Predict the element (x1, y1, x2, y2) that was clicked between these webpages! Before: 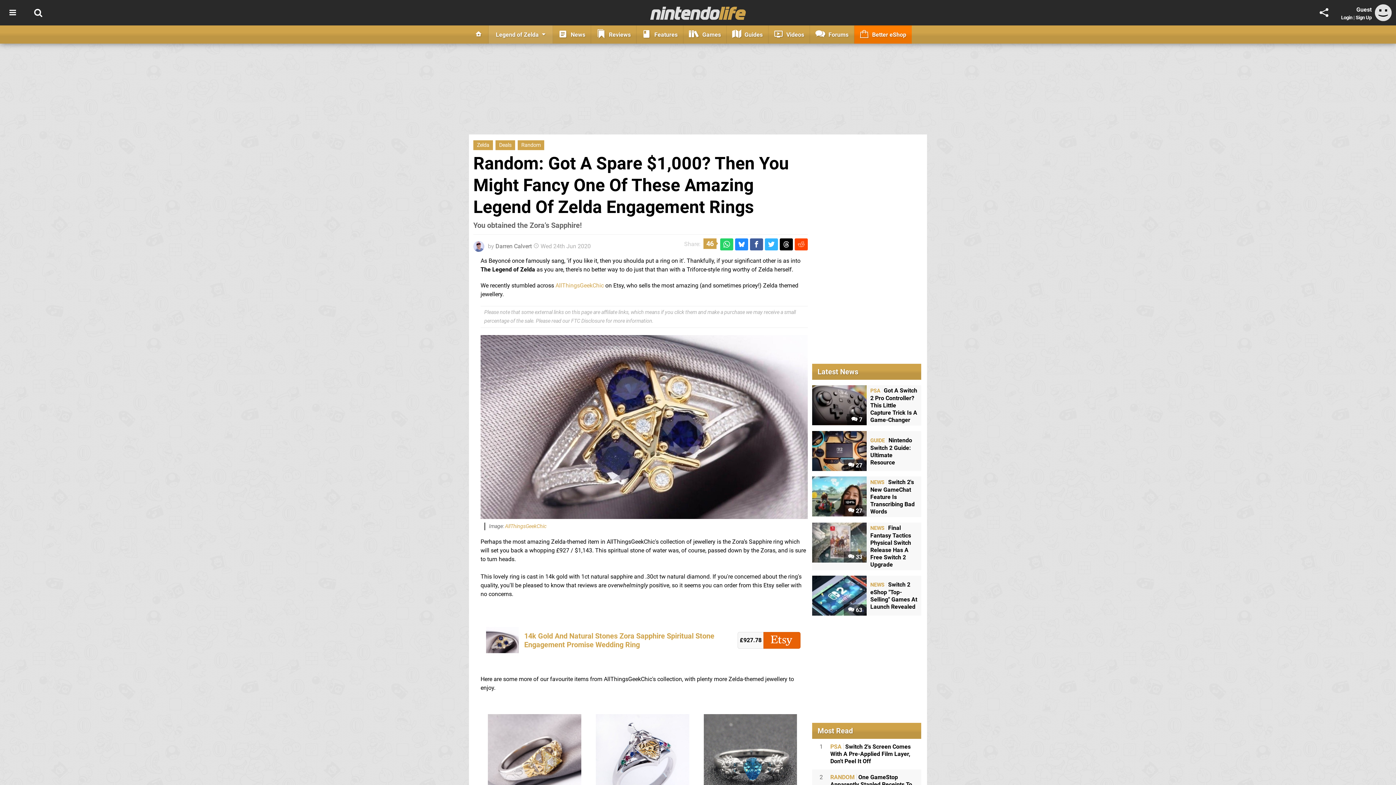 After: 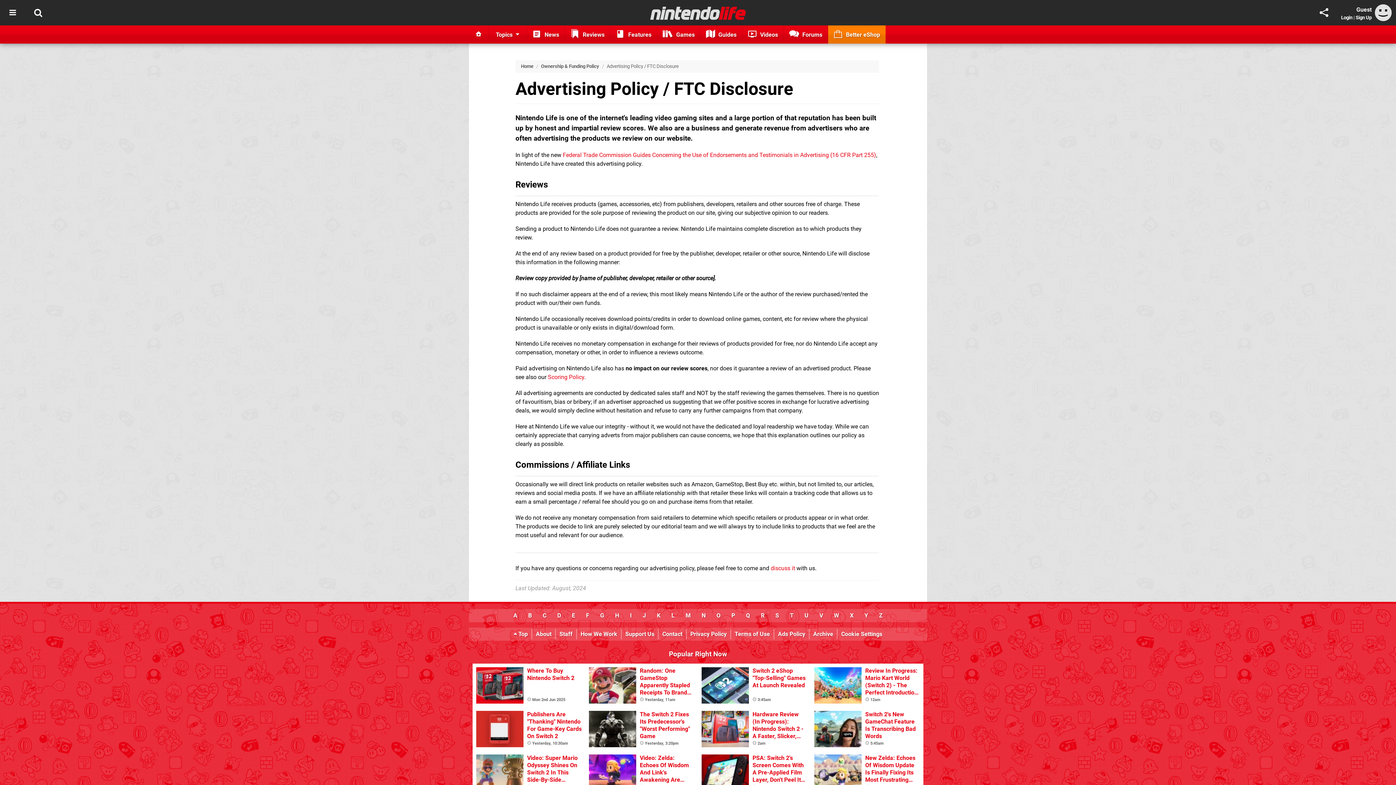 Action: label: FTC Disclosure bbox: (571, 318, 604, 324)